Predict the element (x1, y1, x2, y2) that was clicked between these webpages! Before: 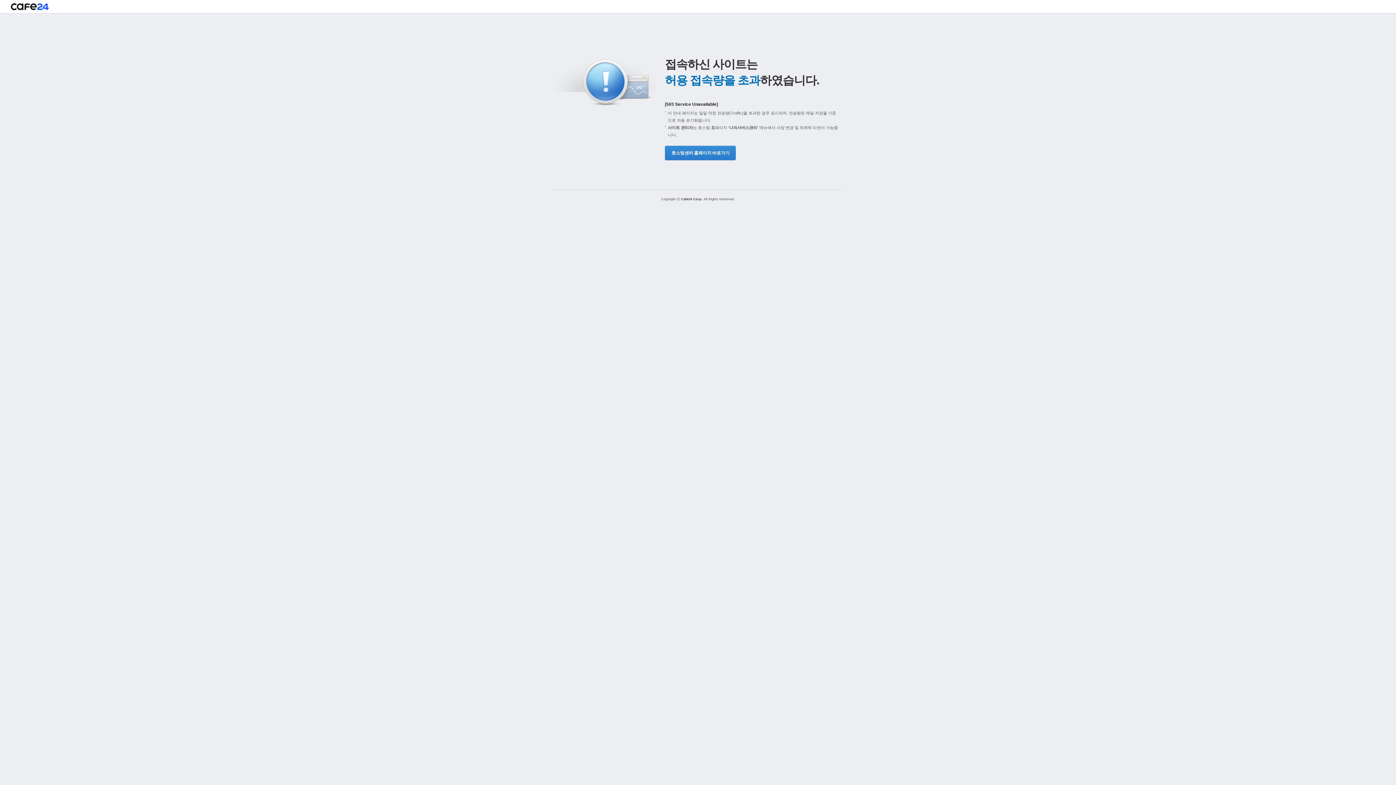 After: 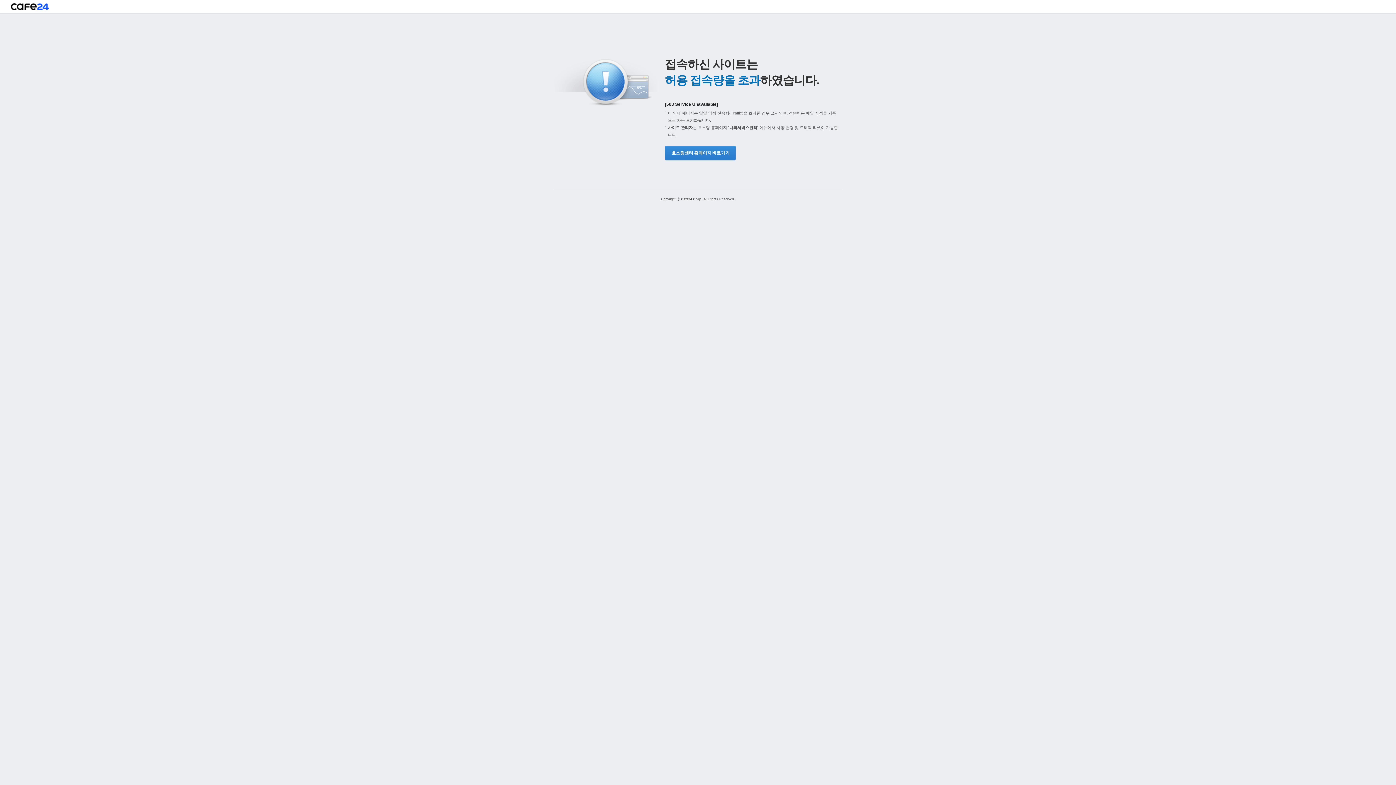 Action: bbox: (665, 145, 734, 160) label: 호스팅센터 홈페이지 바로가기